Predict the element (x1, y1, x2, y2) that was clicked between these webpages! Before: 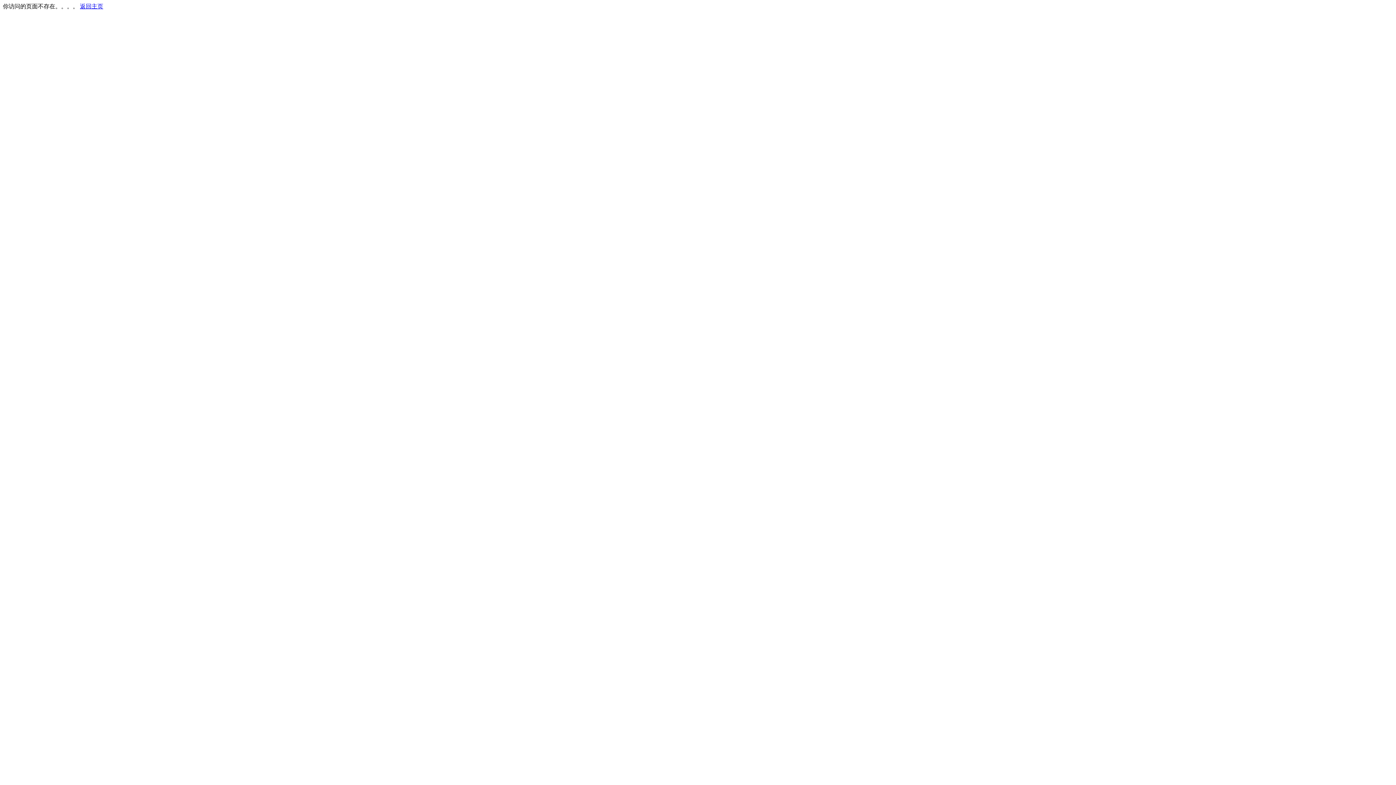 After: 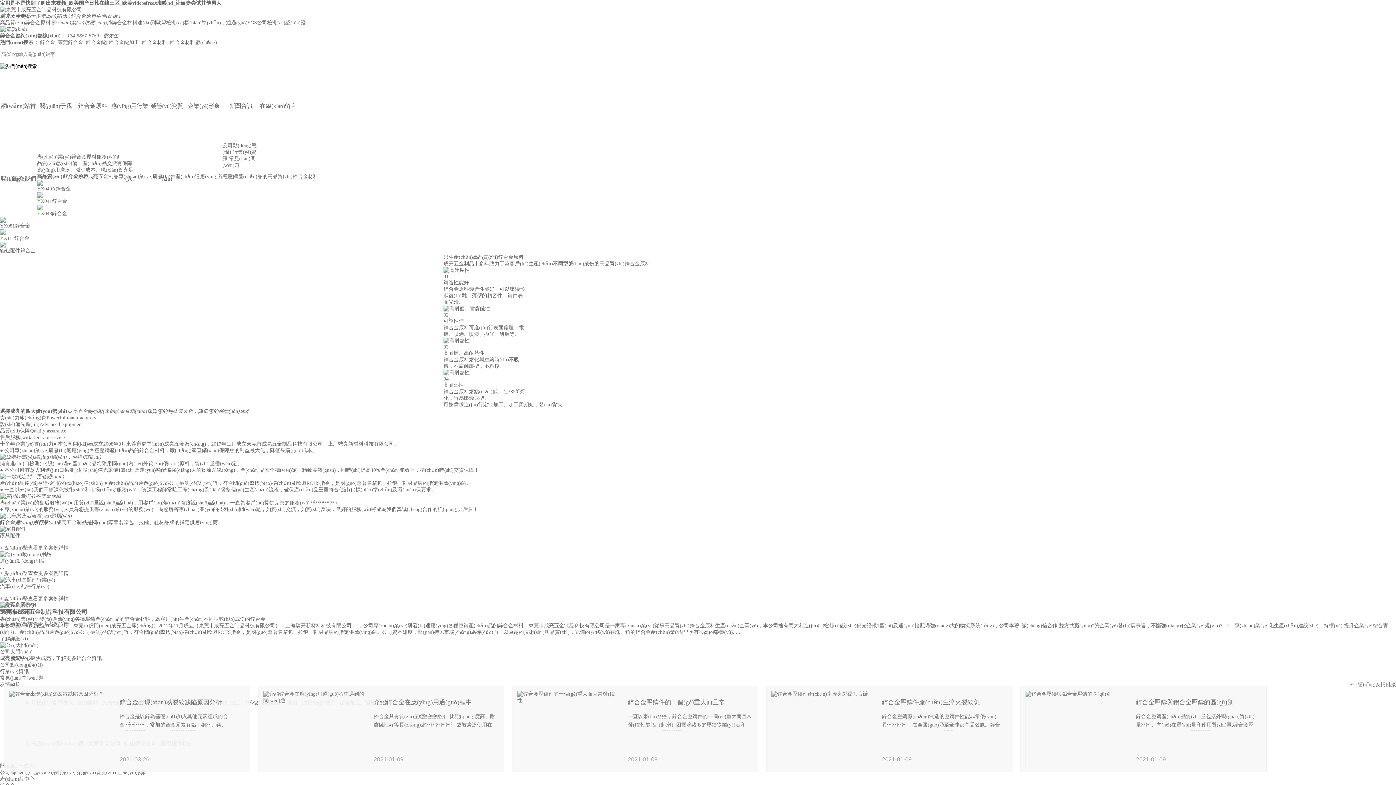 Action: label: 返回主页 bbox: (80, 3, 103, 9)